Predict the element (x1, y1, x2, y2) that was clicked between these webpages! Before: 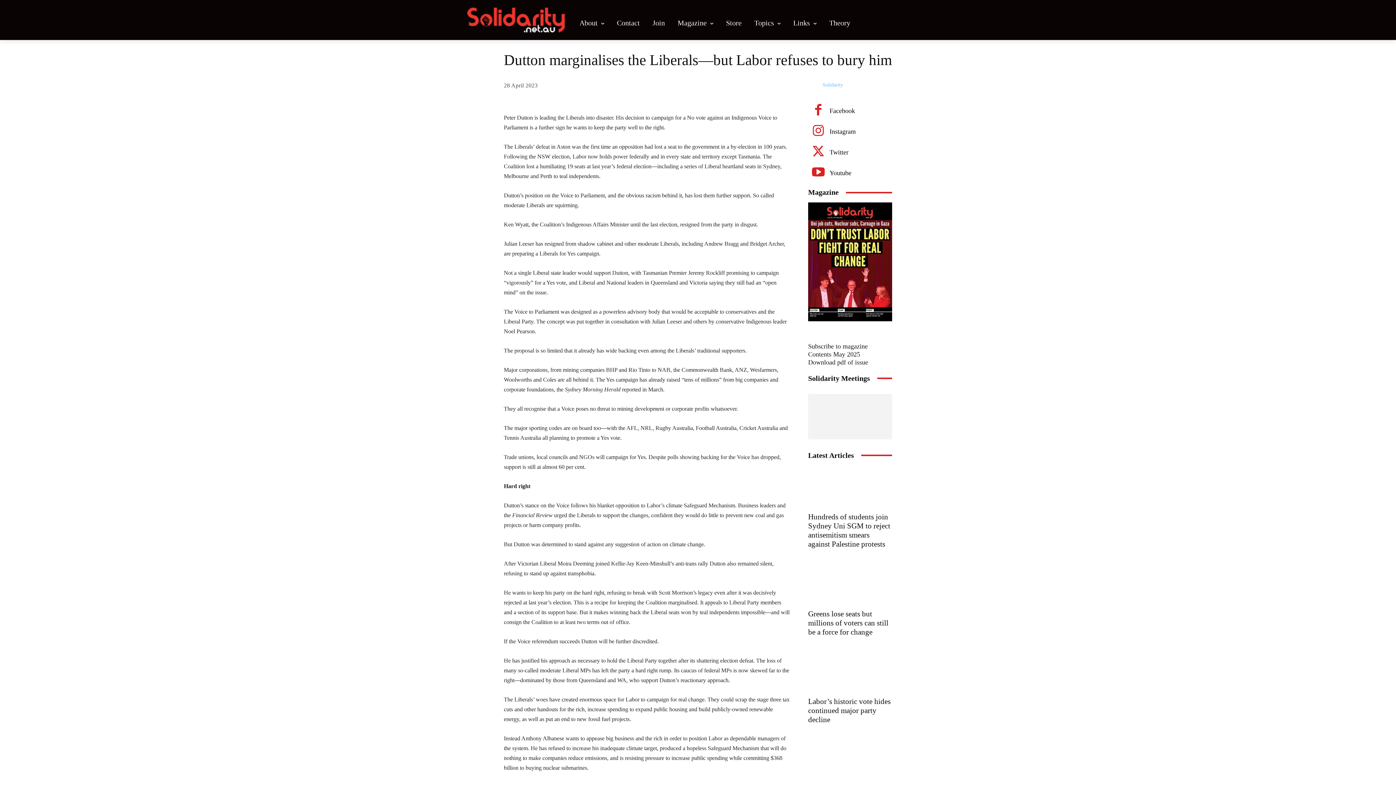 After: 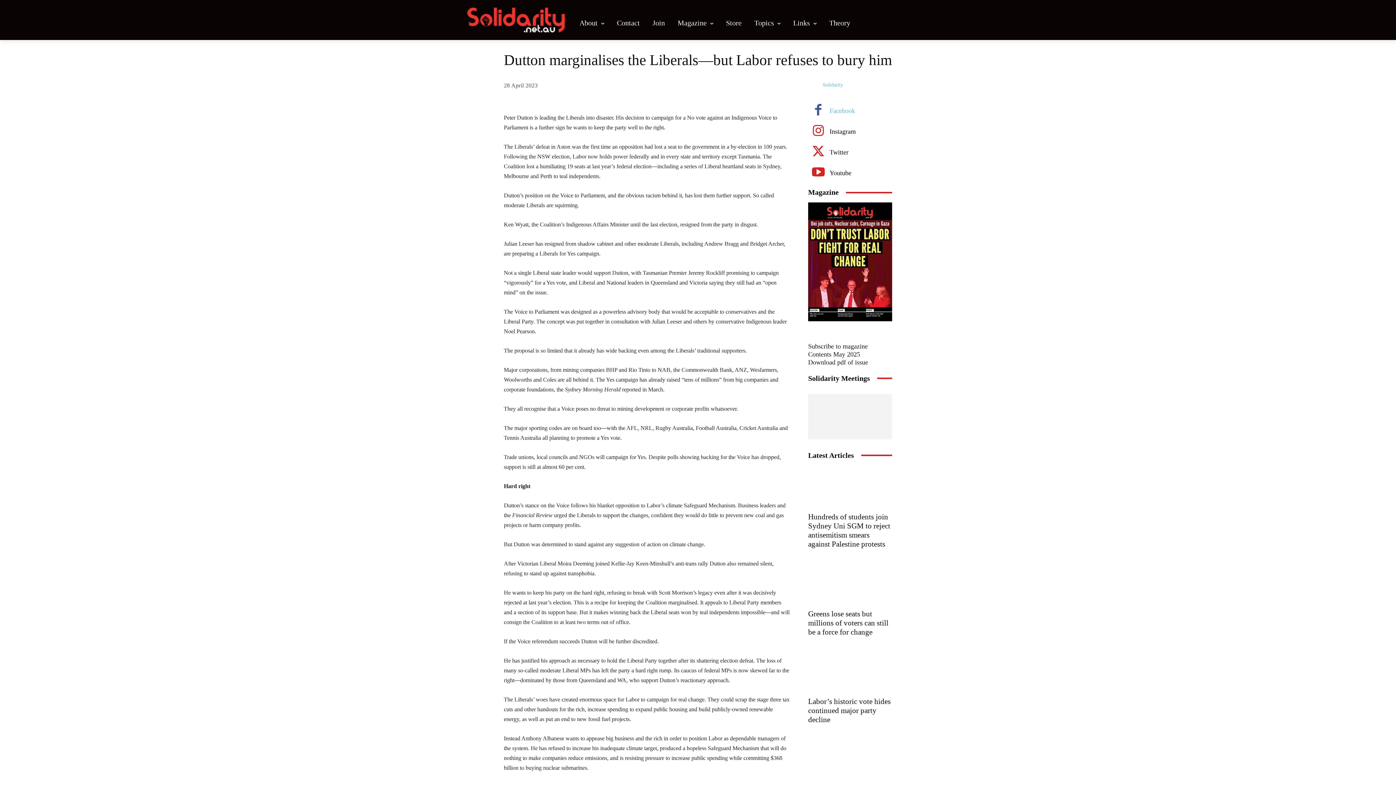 Action: bbox: (829, 107, 855, 114) label: Facebook